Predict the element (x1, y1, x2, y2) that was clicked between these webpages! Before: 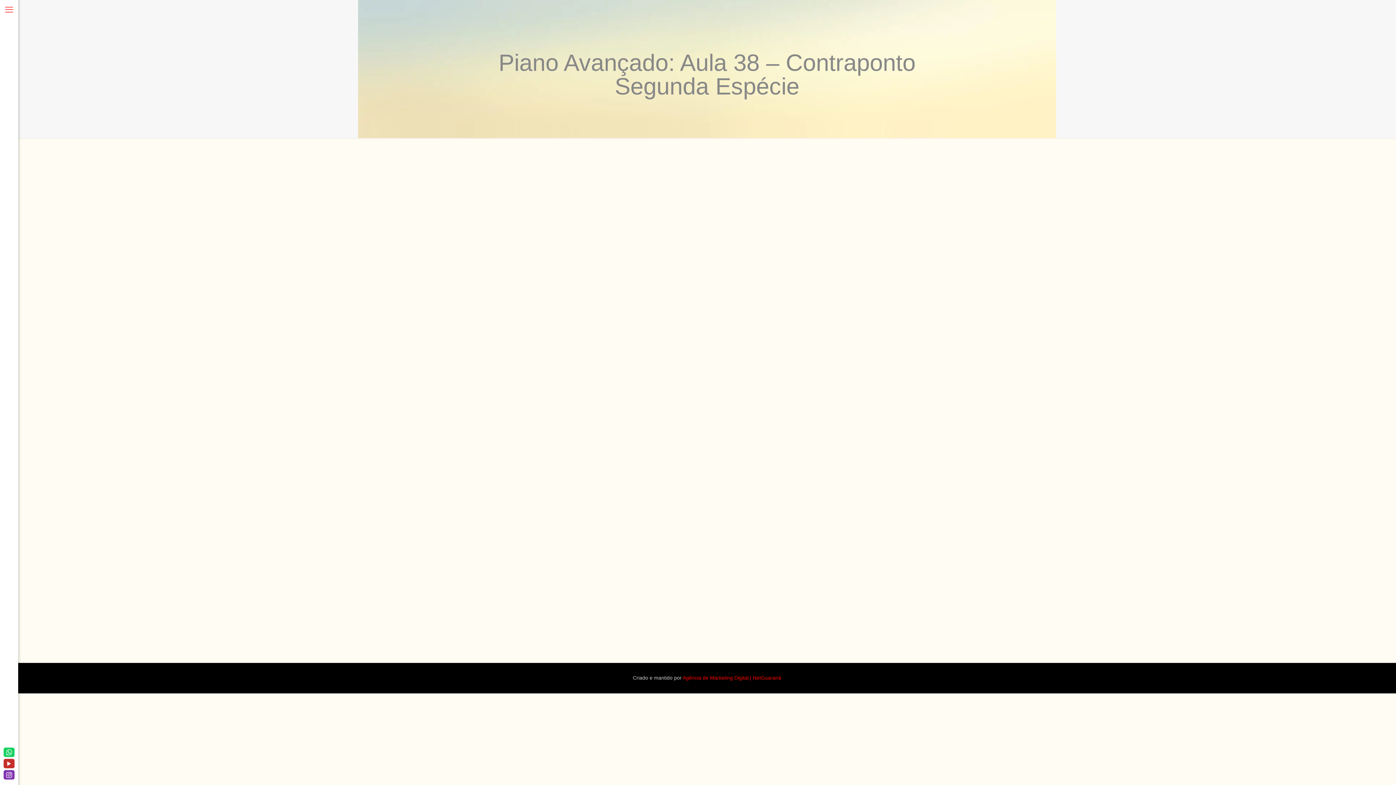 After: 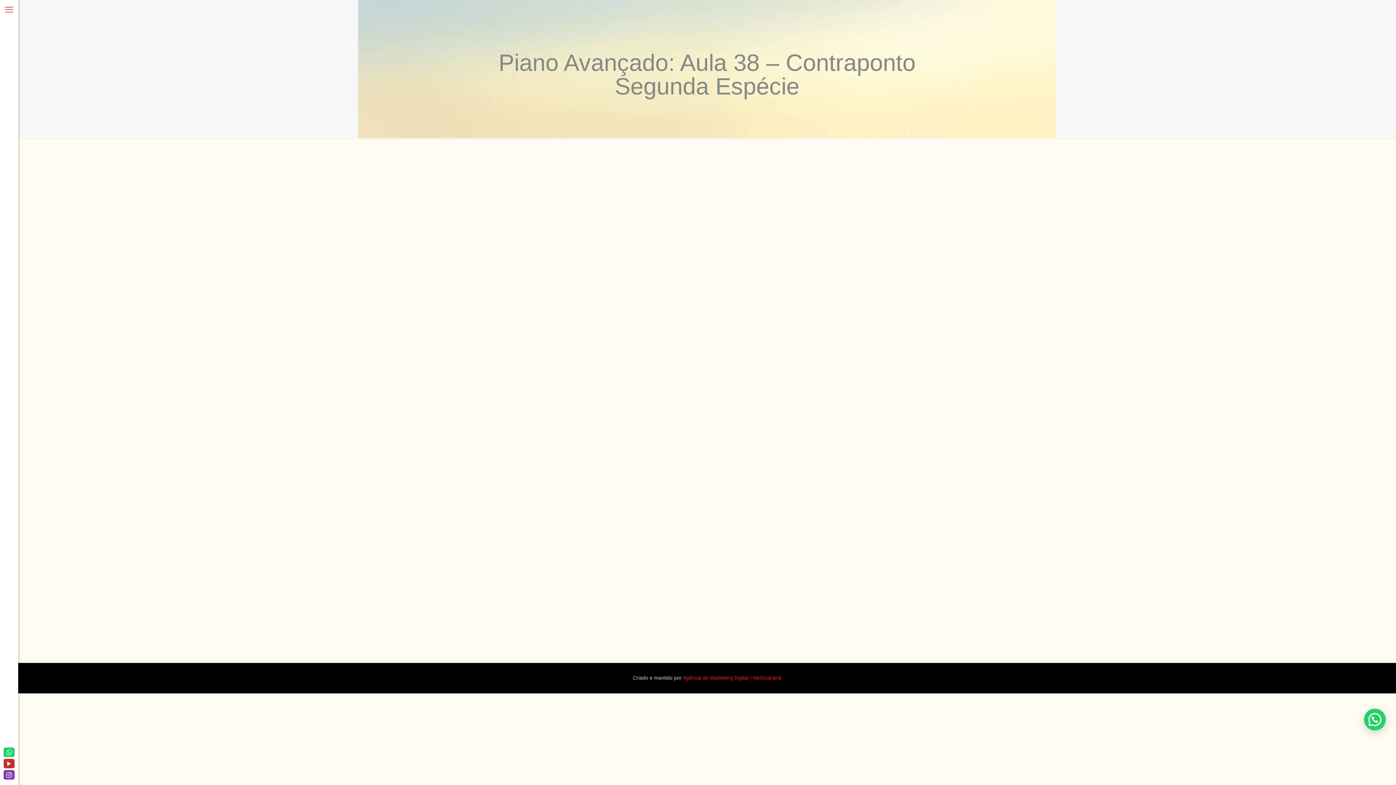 Action: bbox: (2, 3, 15, 16)